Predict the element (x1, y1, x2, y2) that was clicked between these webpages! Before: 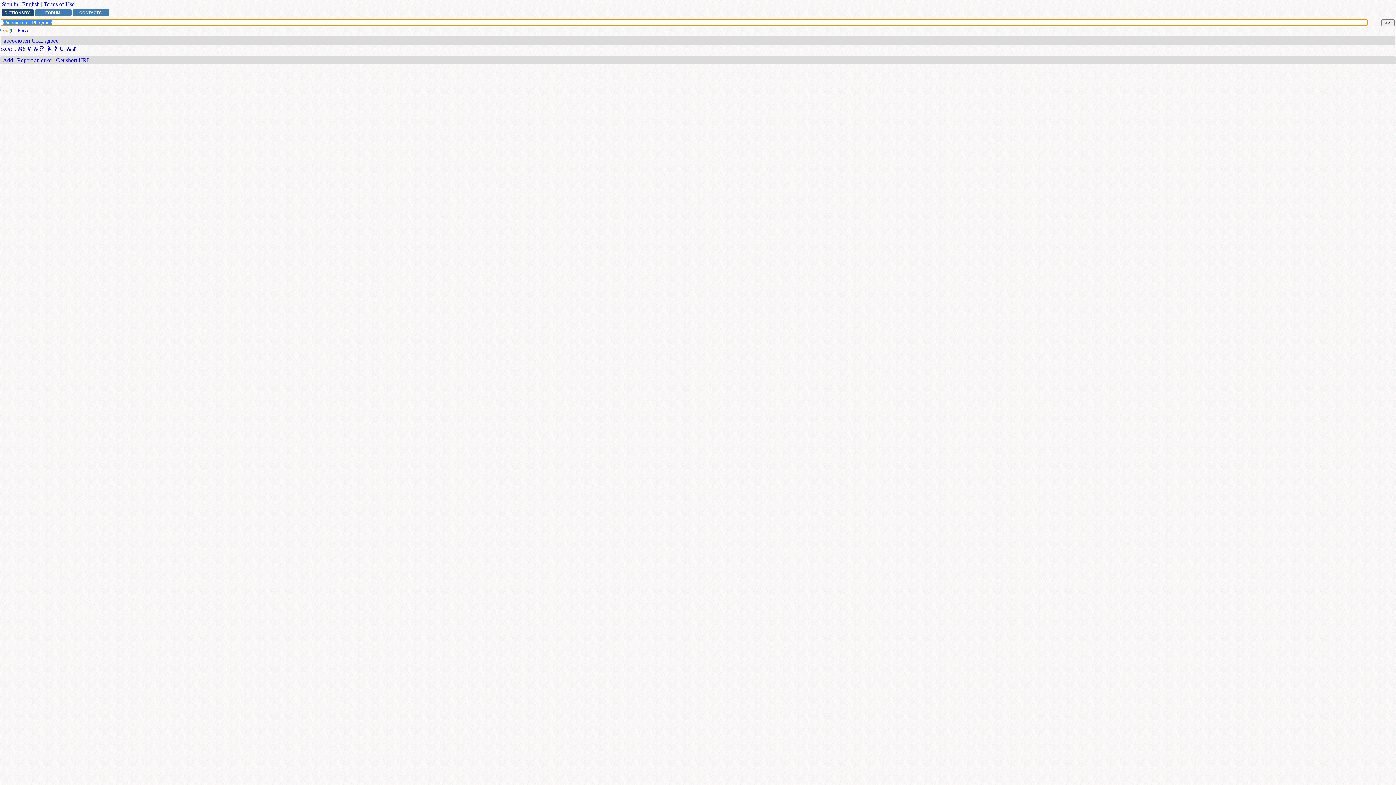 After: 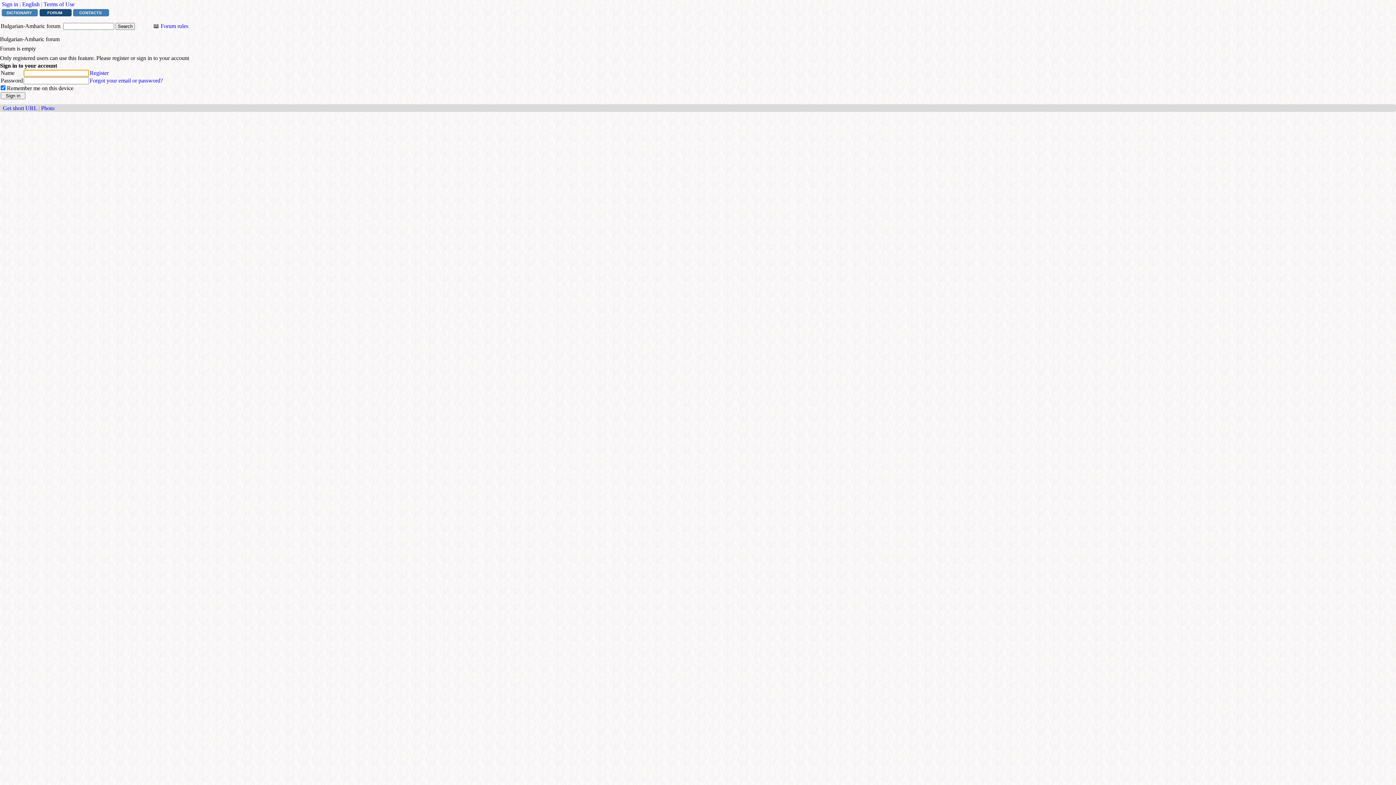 Action: bbox: (35, 9, 71, 16) label: FORUM